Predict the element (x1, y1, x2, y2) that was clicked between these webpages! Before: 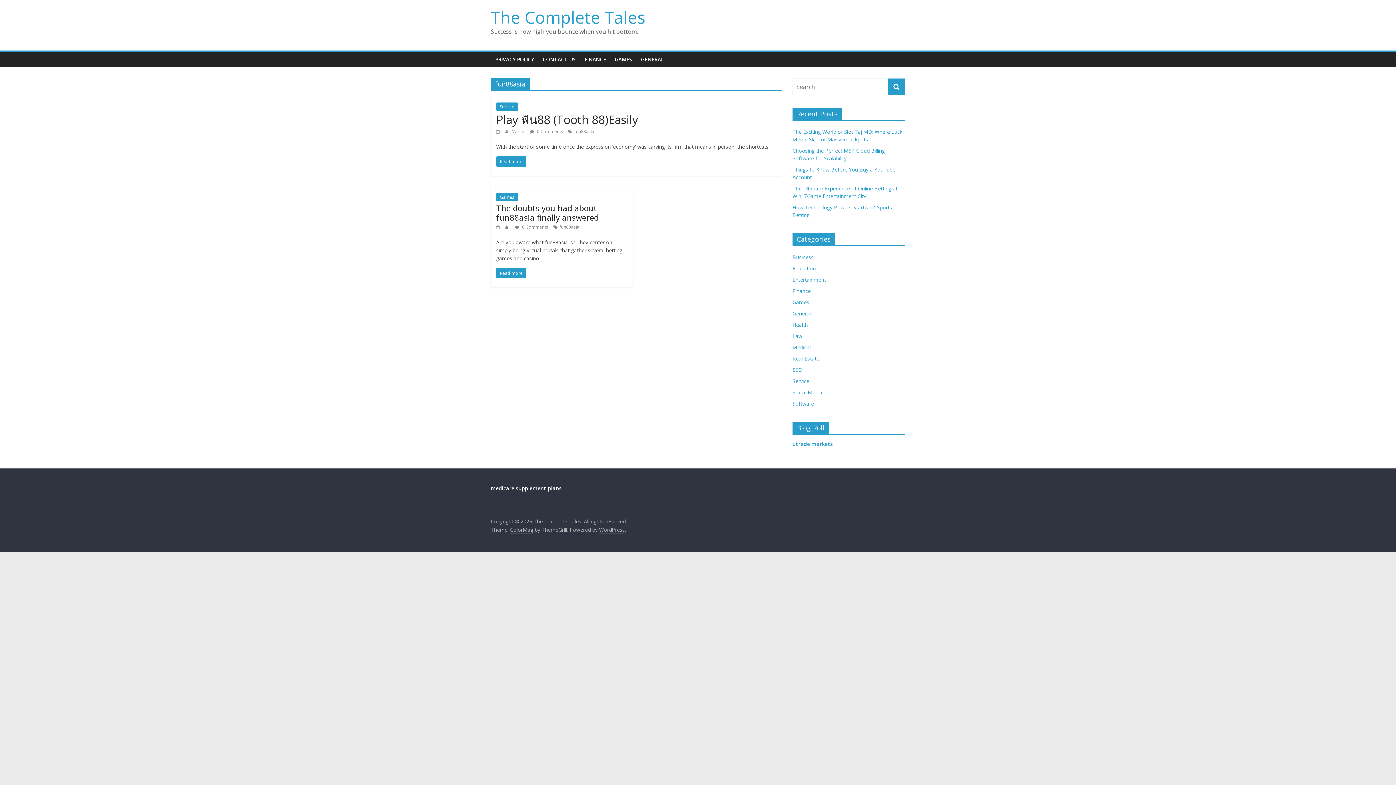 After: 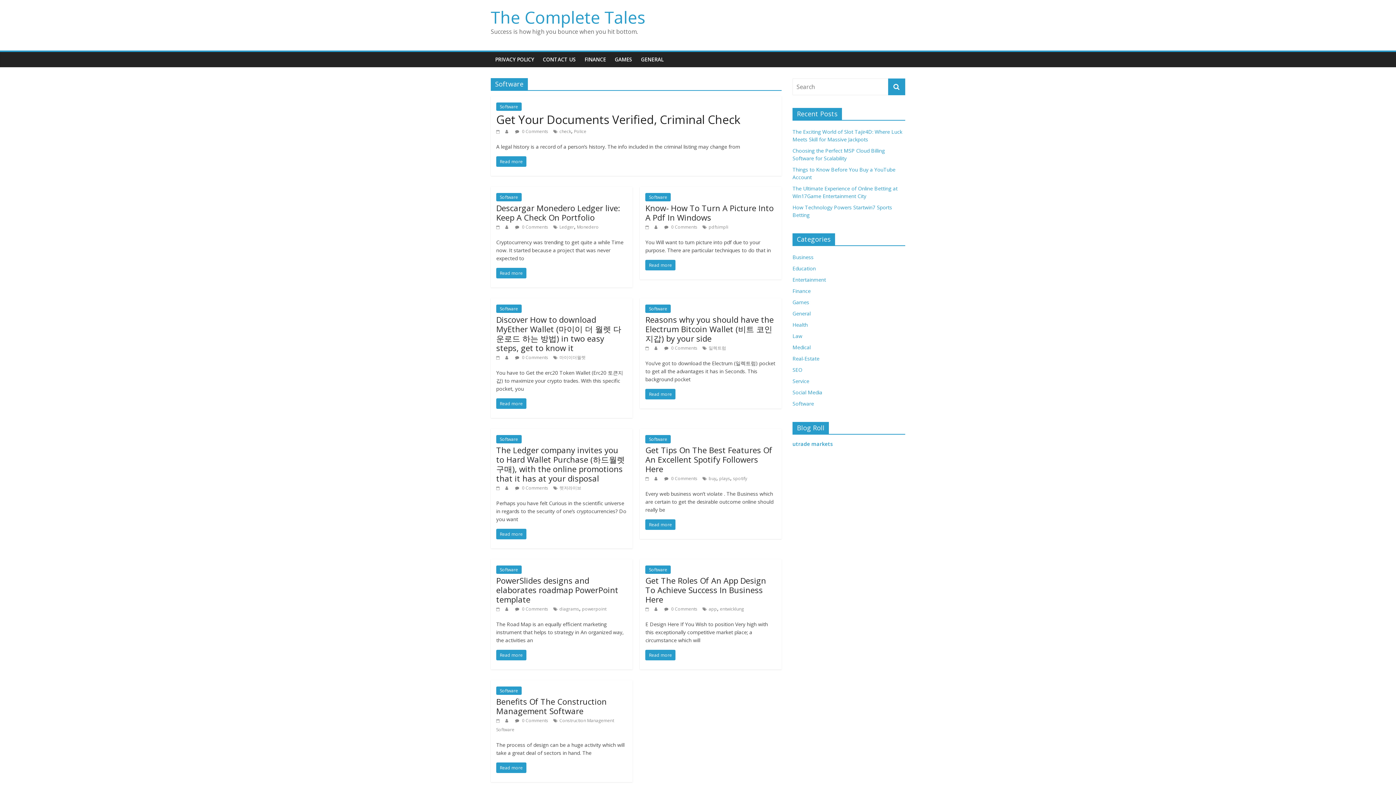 Action: bbox: (792, 400, 814, 407) label: Software